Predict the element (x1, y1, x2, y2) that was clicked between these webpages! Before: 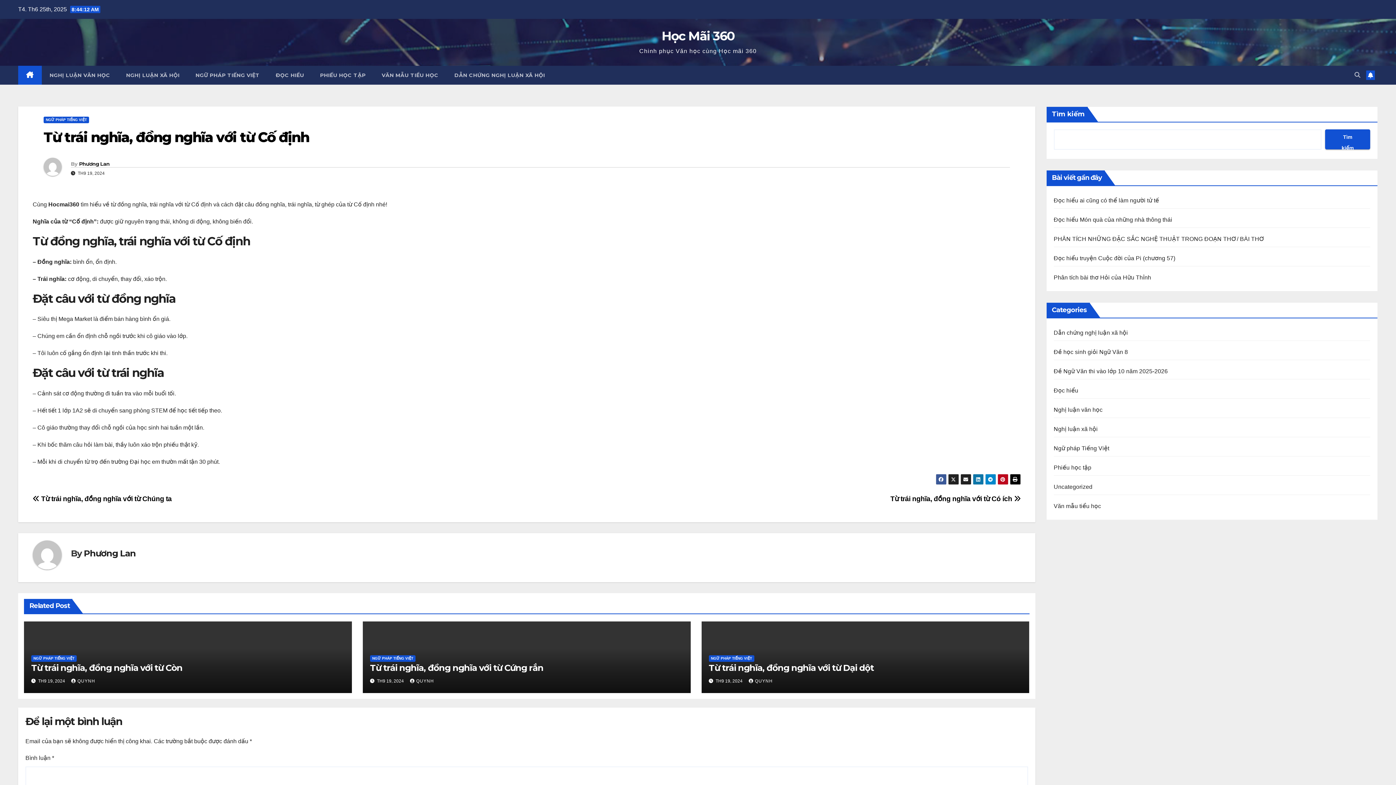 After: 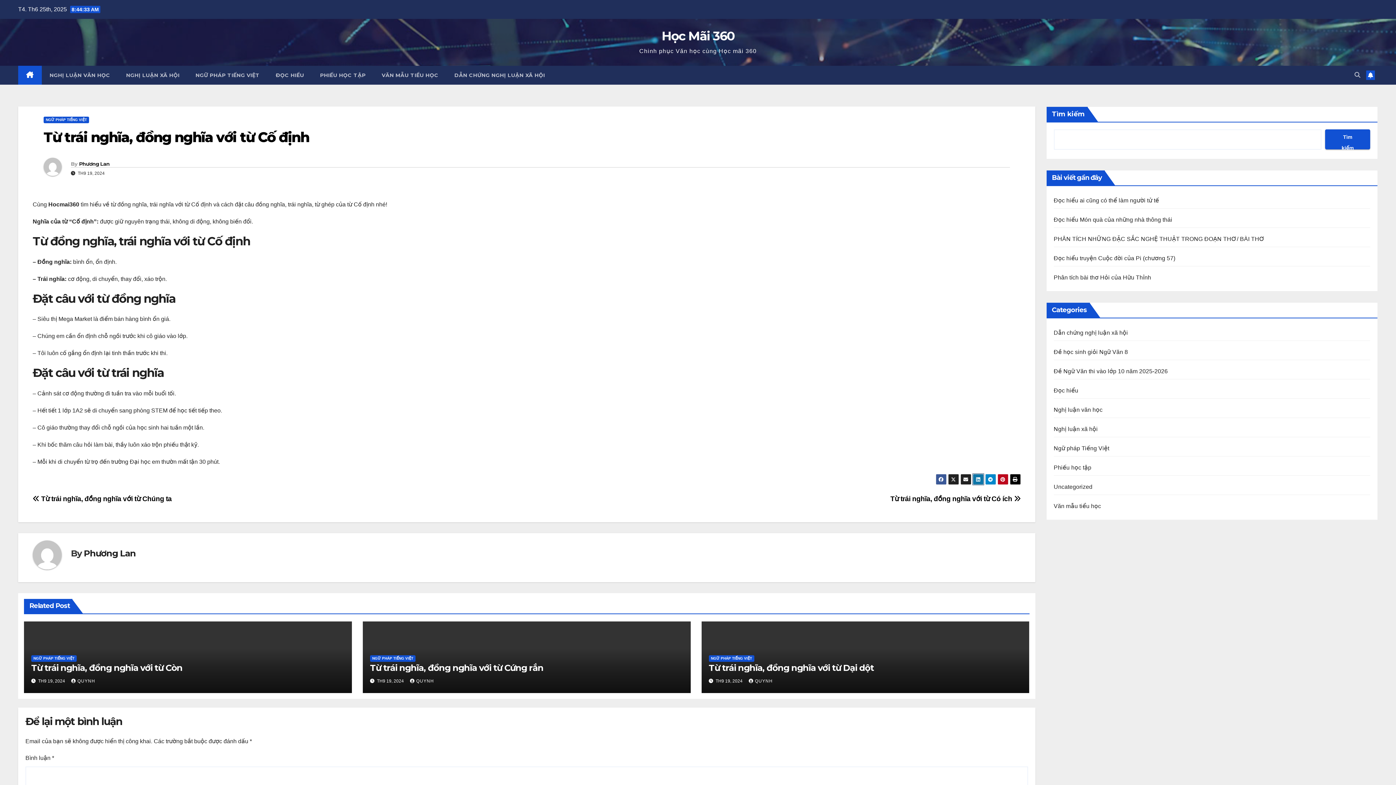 Action: bbox: (972, 474, 983, 484)